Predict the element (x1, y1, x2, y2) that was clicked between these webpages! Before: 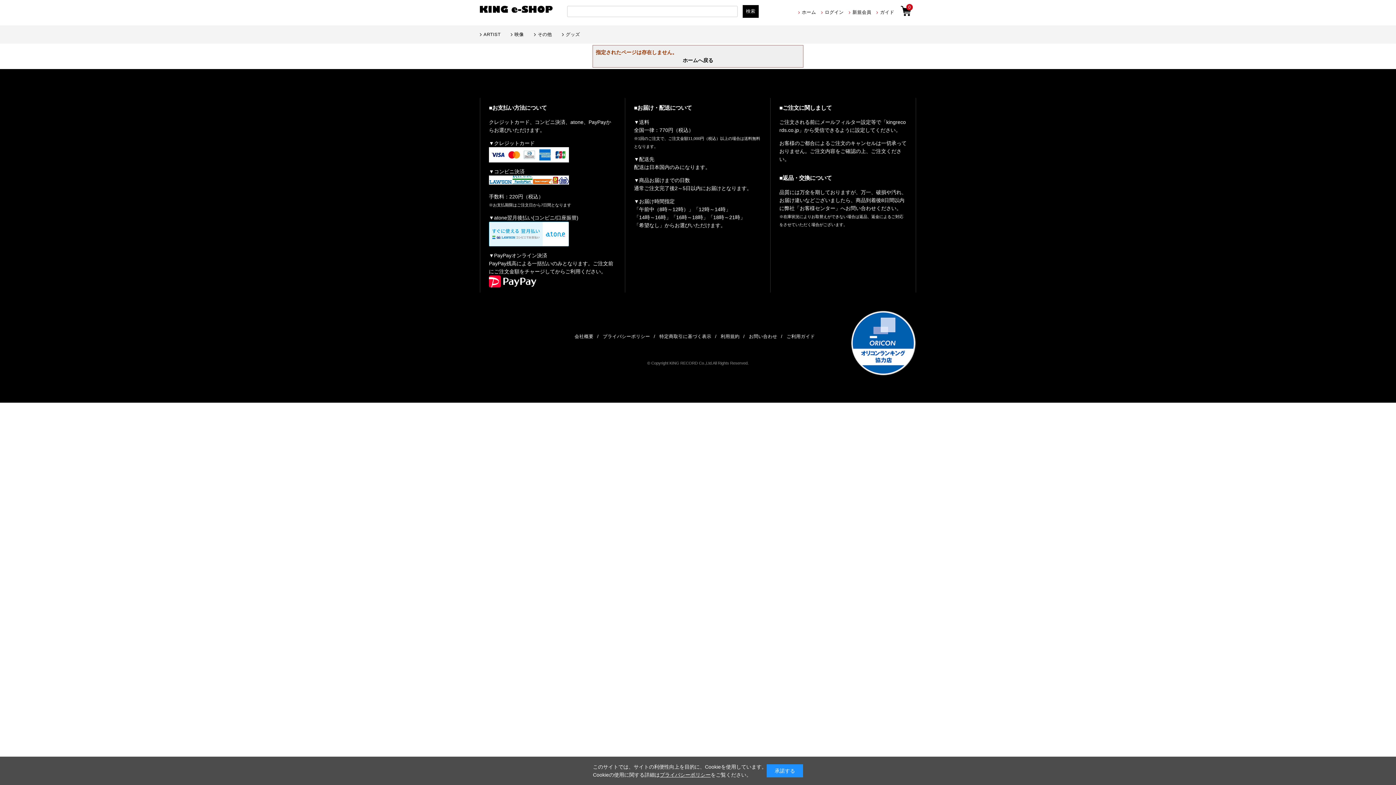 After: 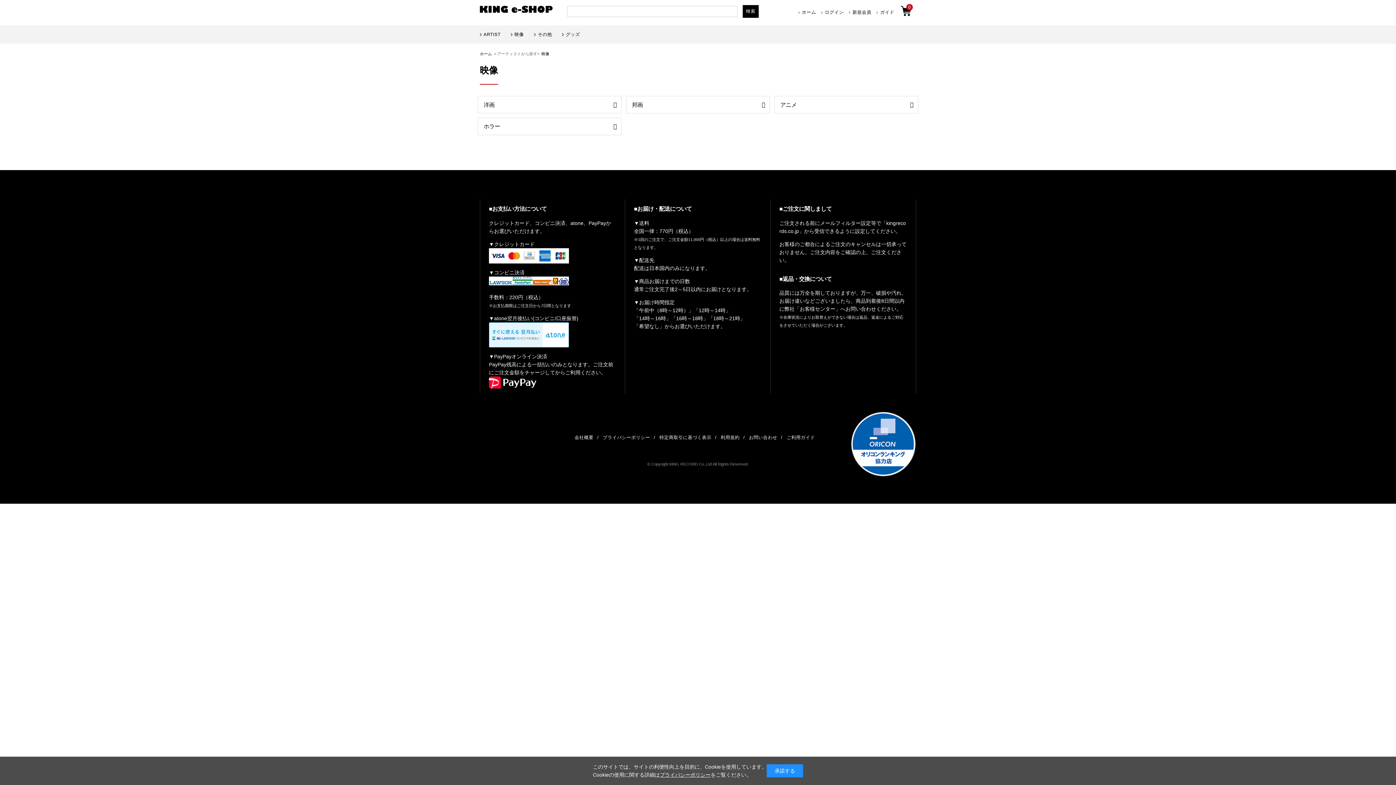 Action: bbox: (510, 32, 524, 37) label: 映像